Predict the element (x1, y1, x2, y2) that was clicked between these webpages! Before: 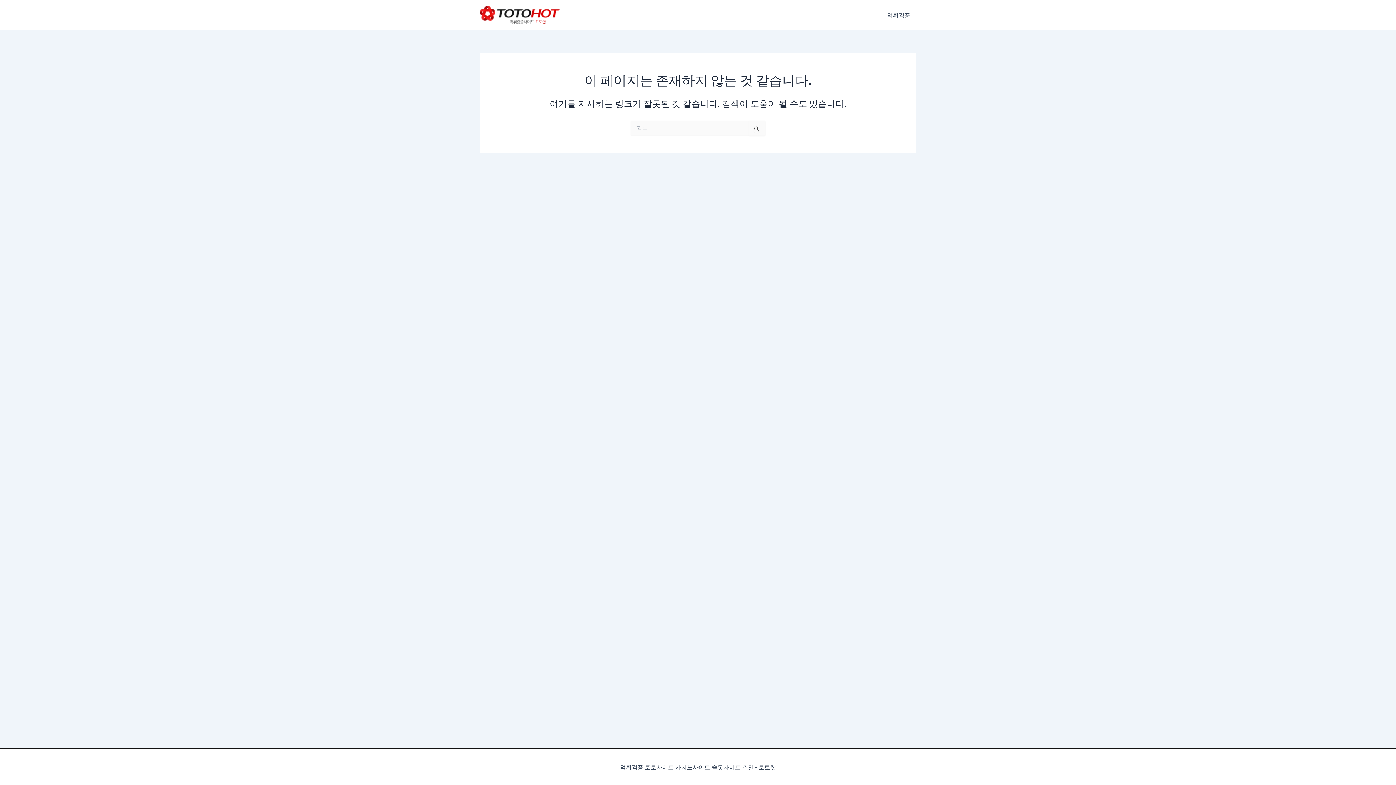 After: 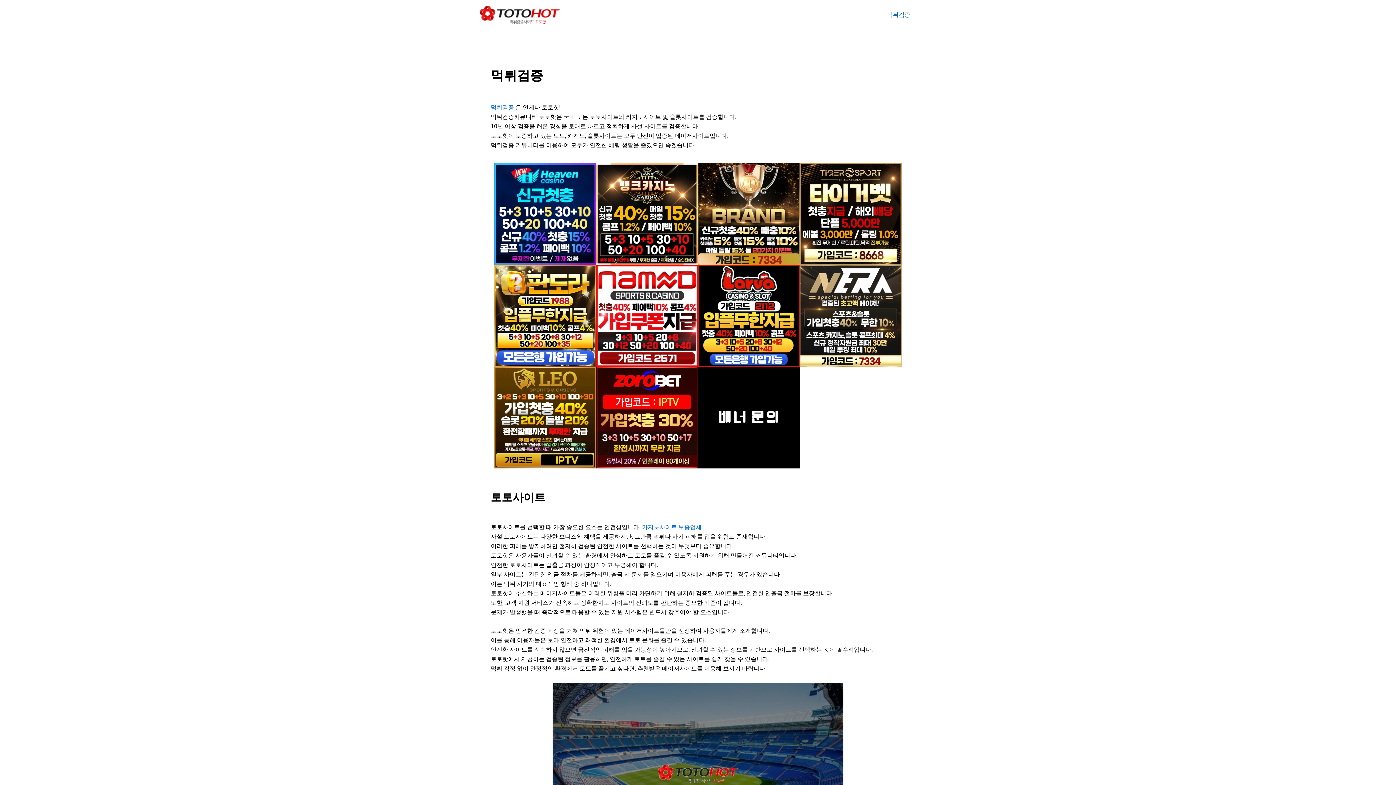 Action: bbox: (881, 0, 916, 29) label: 먹튀검증